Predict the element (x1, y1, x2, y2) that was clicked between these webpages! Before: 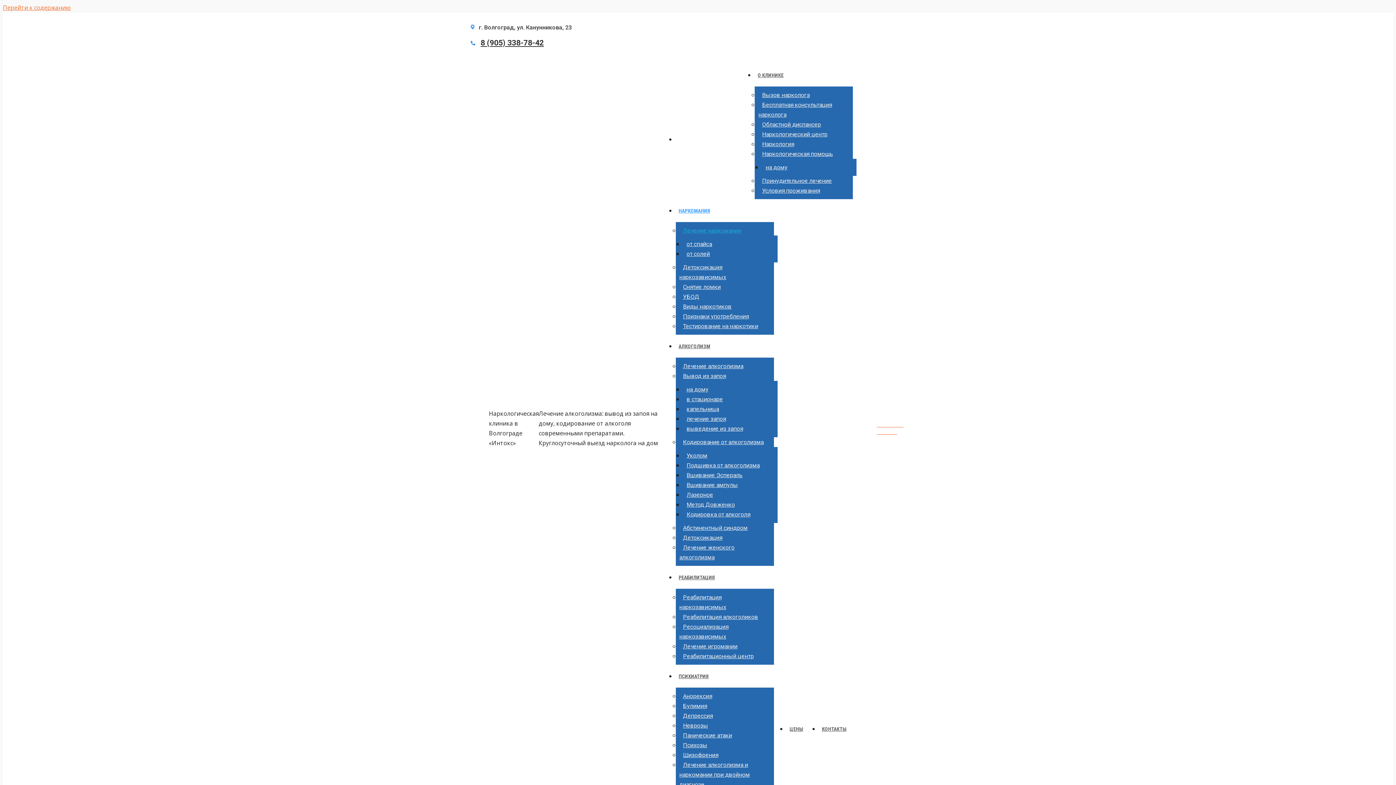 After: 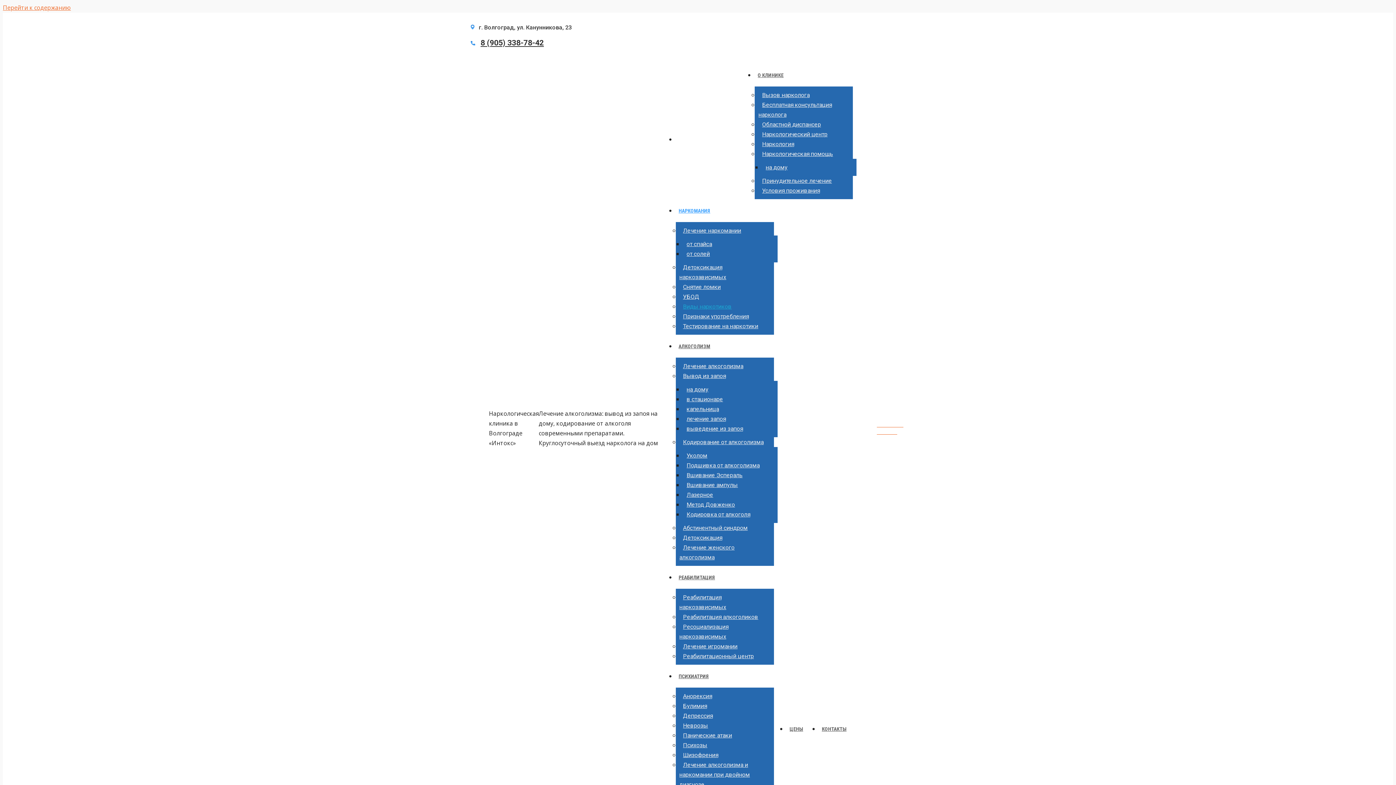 Action: label: Виды наркотиков bbox: (679, 298, 735, 314)